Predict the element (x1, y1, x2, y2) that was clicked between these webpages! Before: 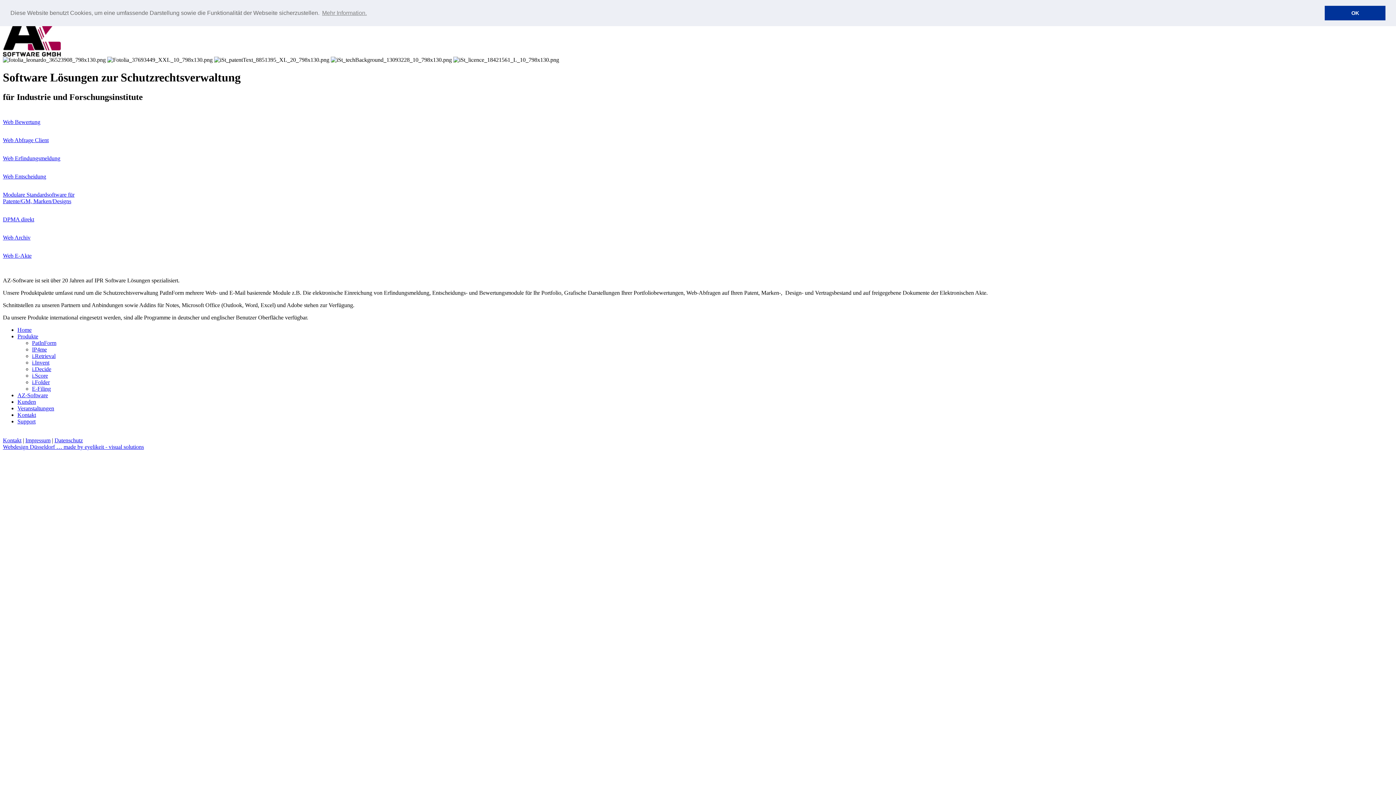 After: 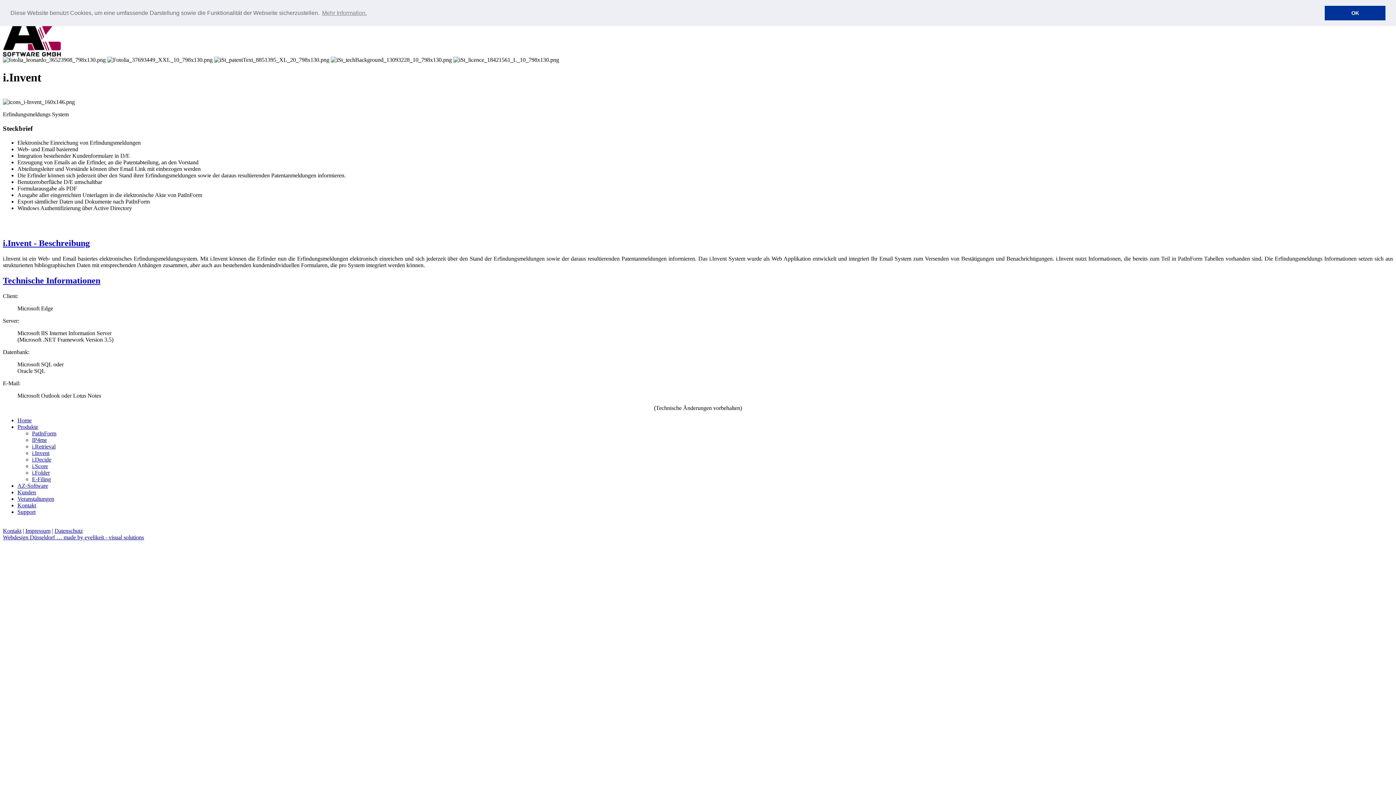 Action: bbox: (32, 359, 49, 365) label: i.Invent